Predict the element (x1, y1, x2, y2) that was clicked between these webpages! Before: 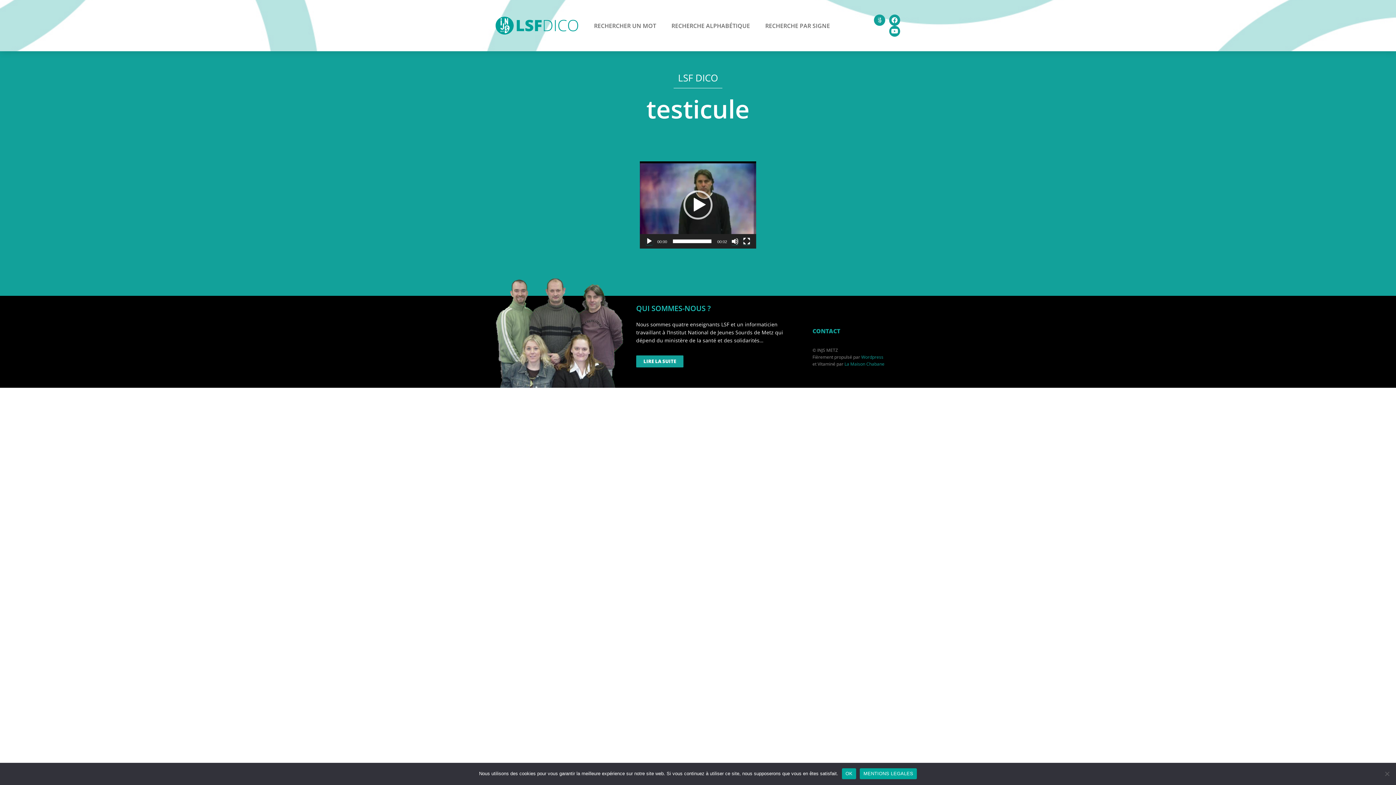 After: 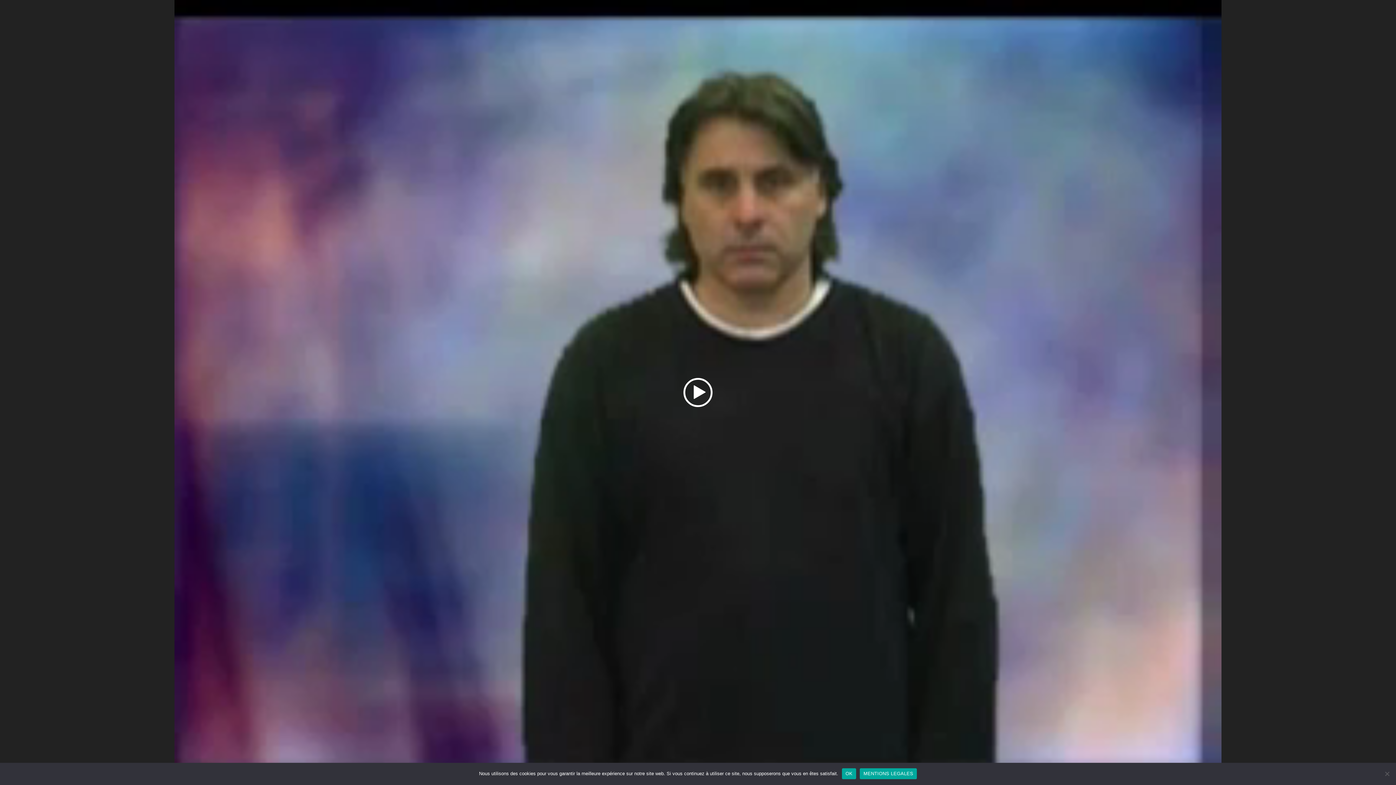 Action: bbox: (743, 237, 750, 245) label: Plein écran